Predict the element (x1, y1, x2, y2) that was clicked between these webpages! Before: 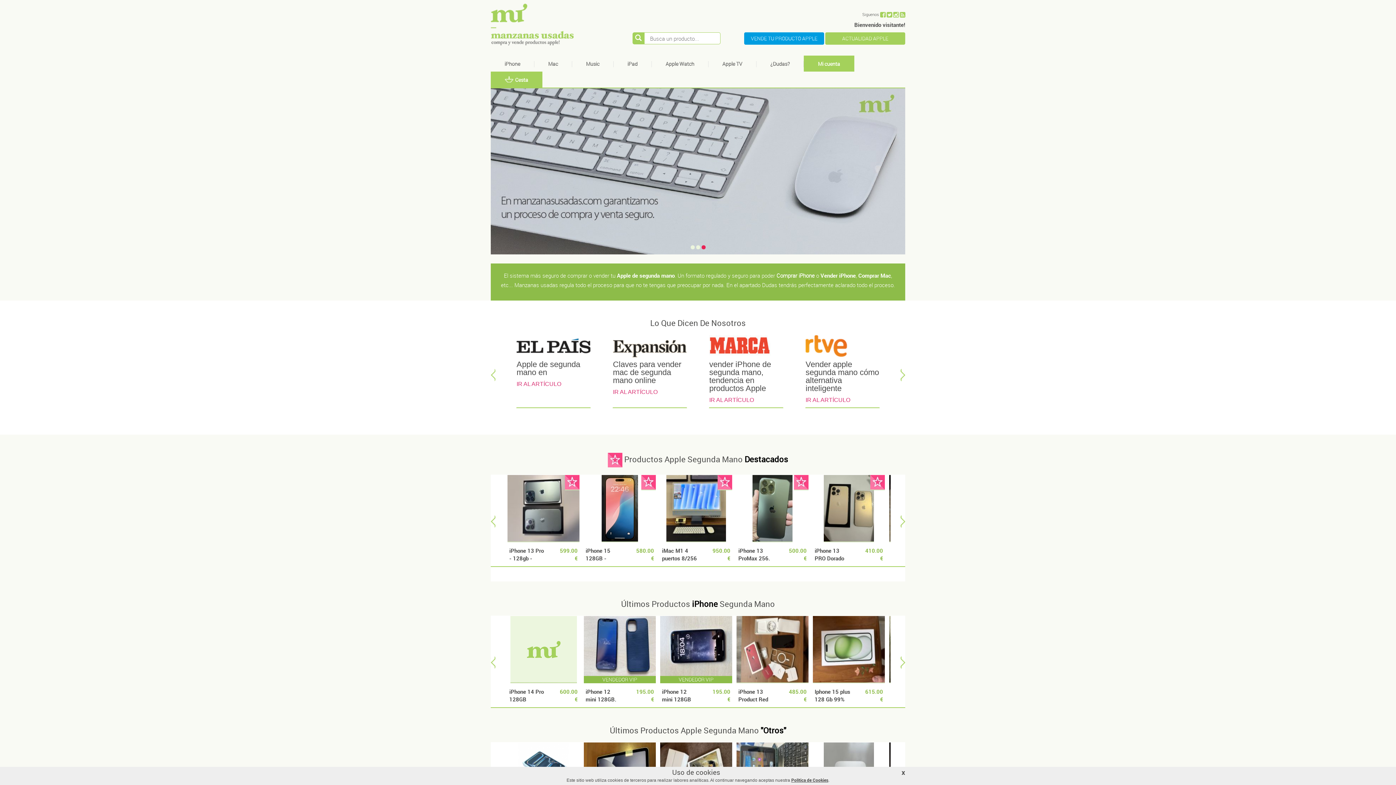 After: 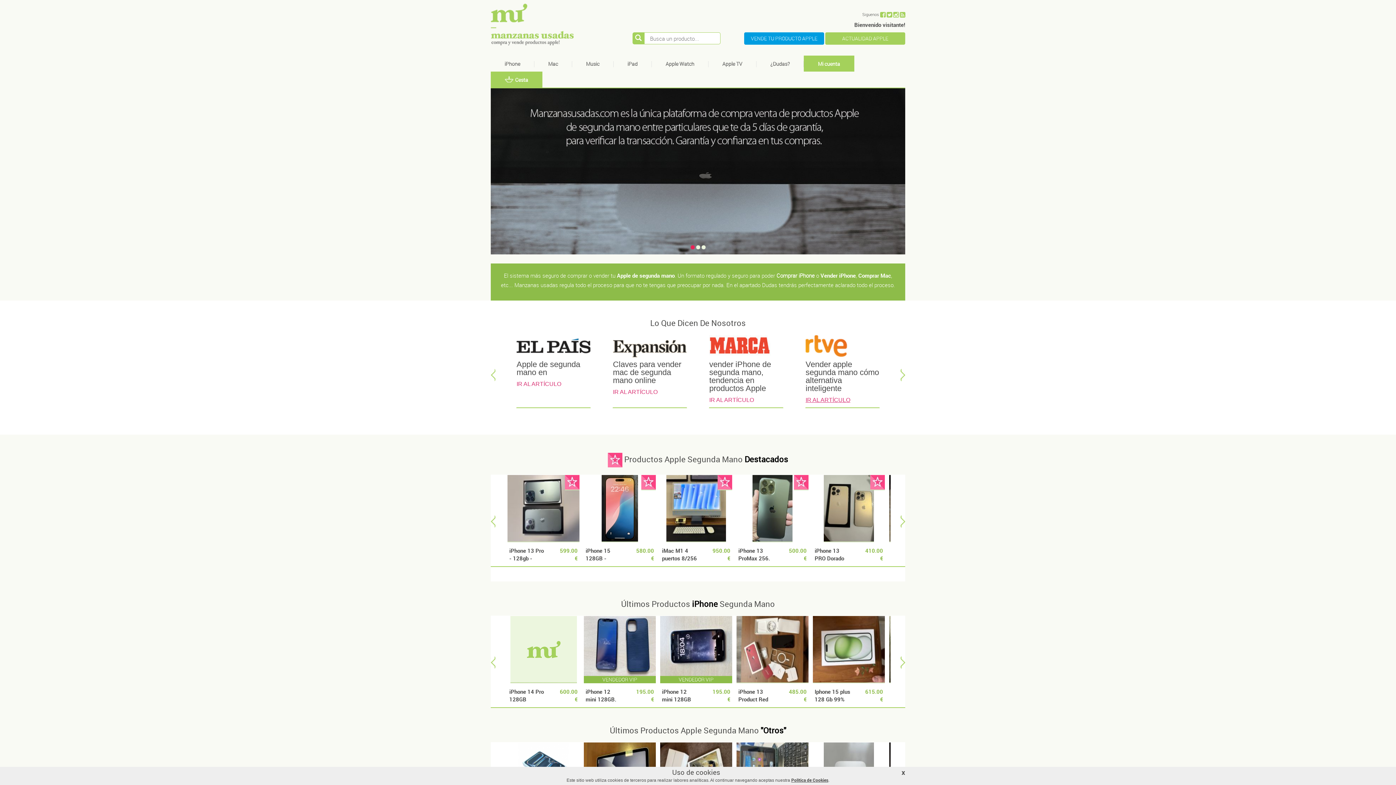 Action: label: IR AL ARTÍCULO bbox: (805, 397, 850, 403)